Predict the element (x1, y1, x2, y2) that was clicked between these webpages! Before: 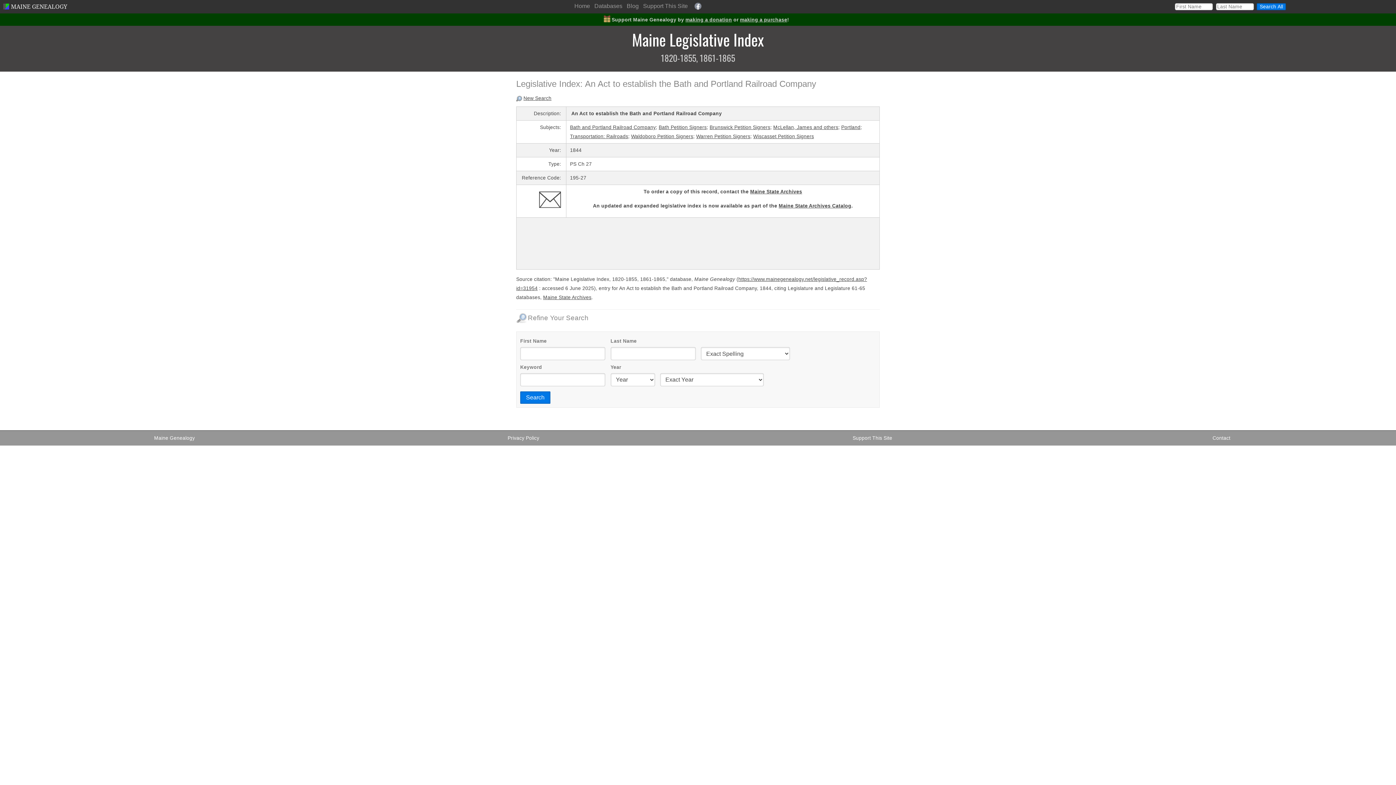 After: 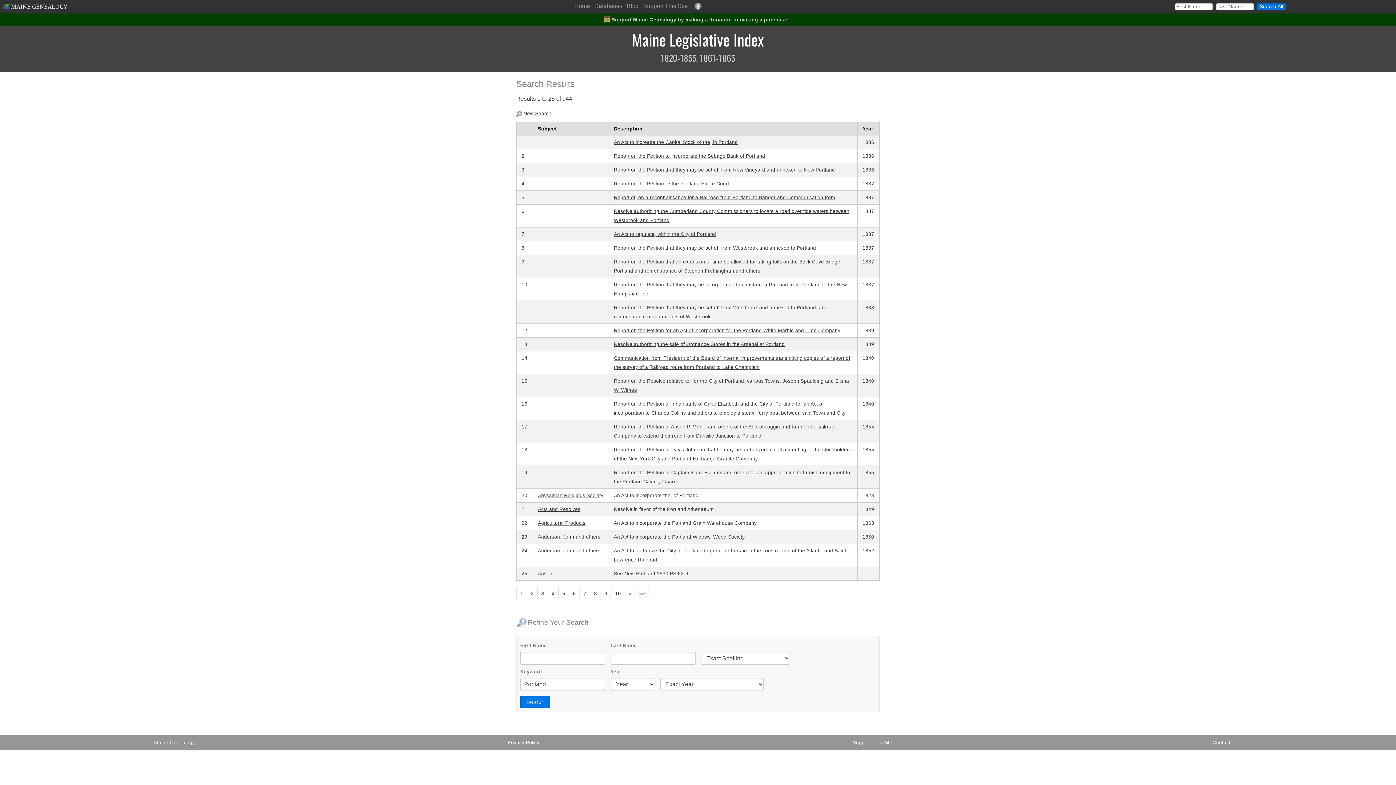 Action: bbox: (841, 124, 860, 130) label: Portland